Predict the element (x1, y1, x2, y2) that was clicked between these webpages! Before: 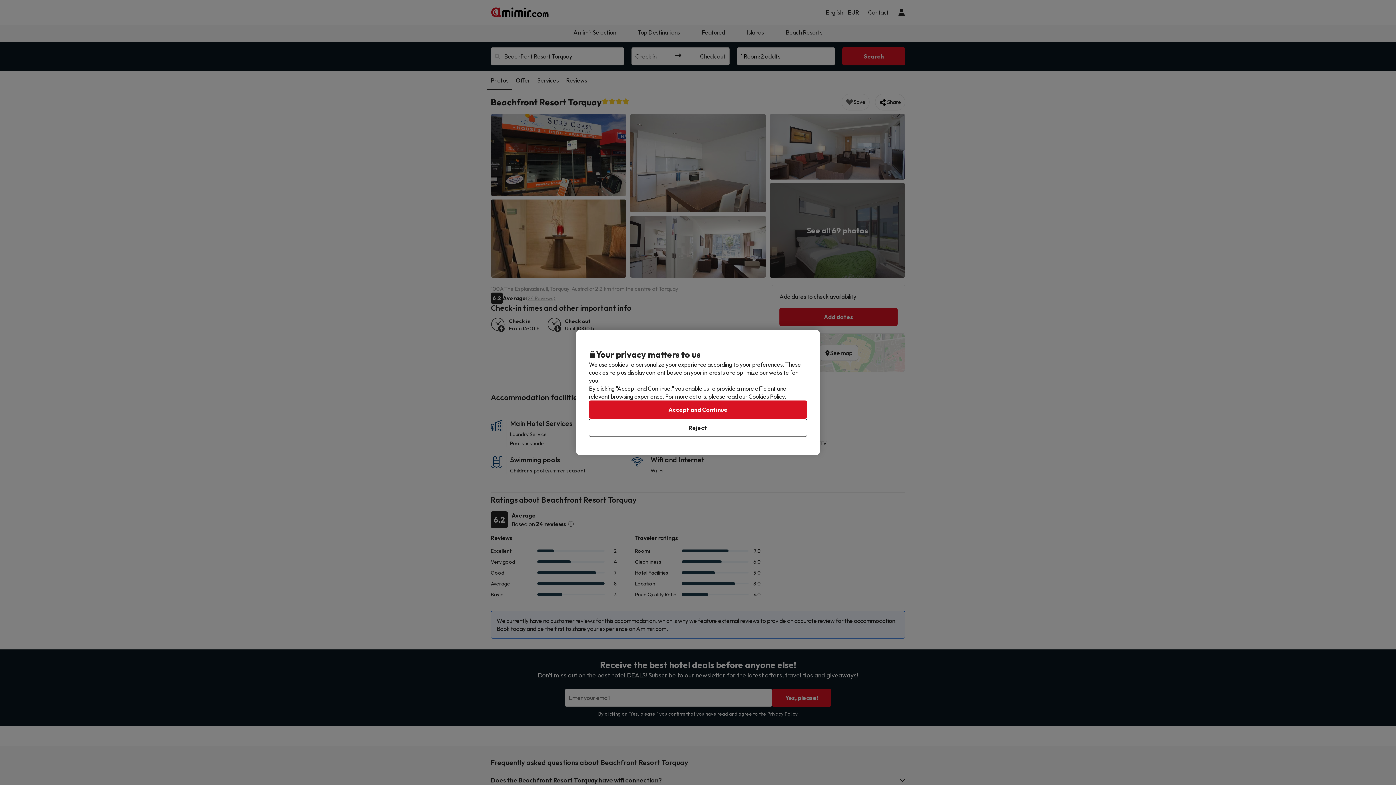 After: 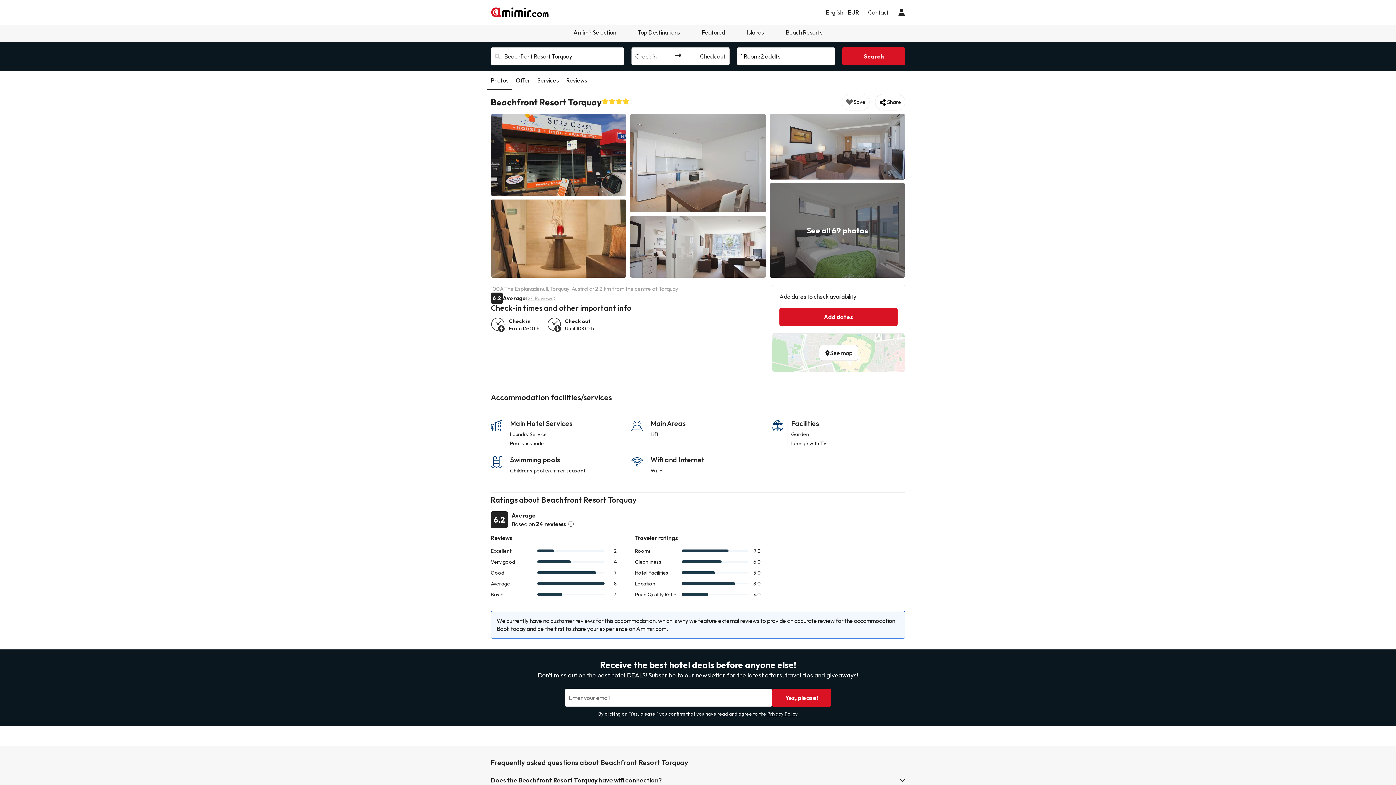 Action: label: Accept and Continue bbox: (589, 400, 807, 418)